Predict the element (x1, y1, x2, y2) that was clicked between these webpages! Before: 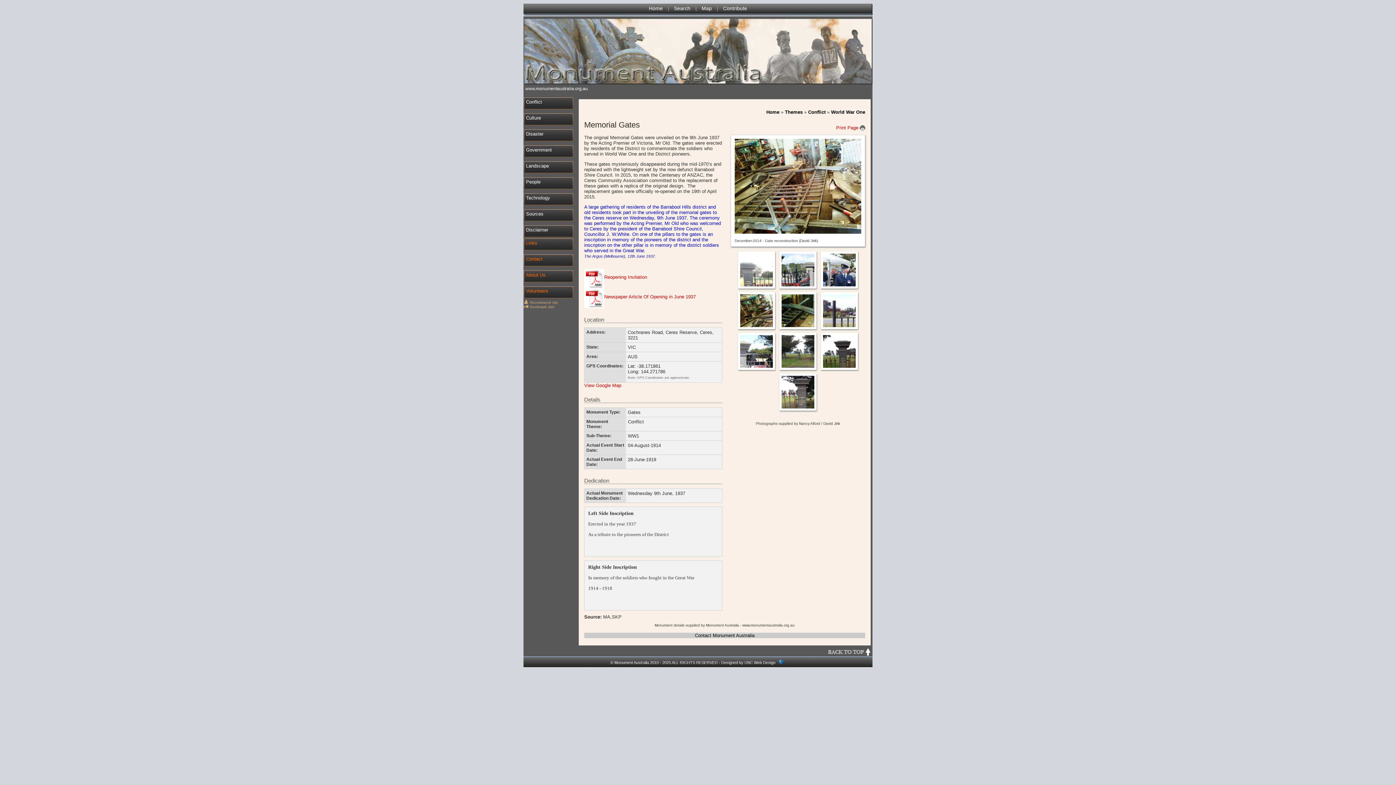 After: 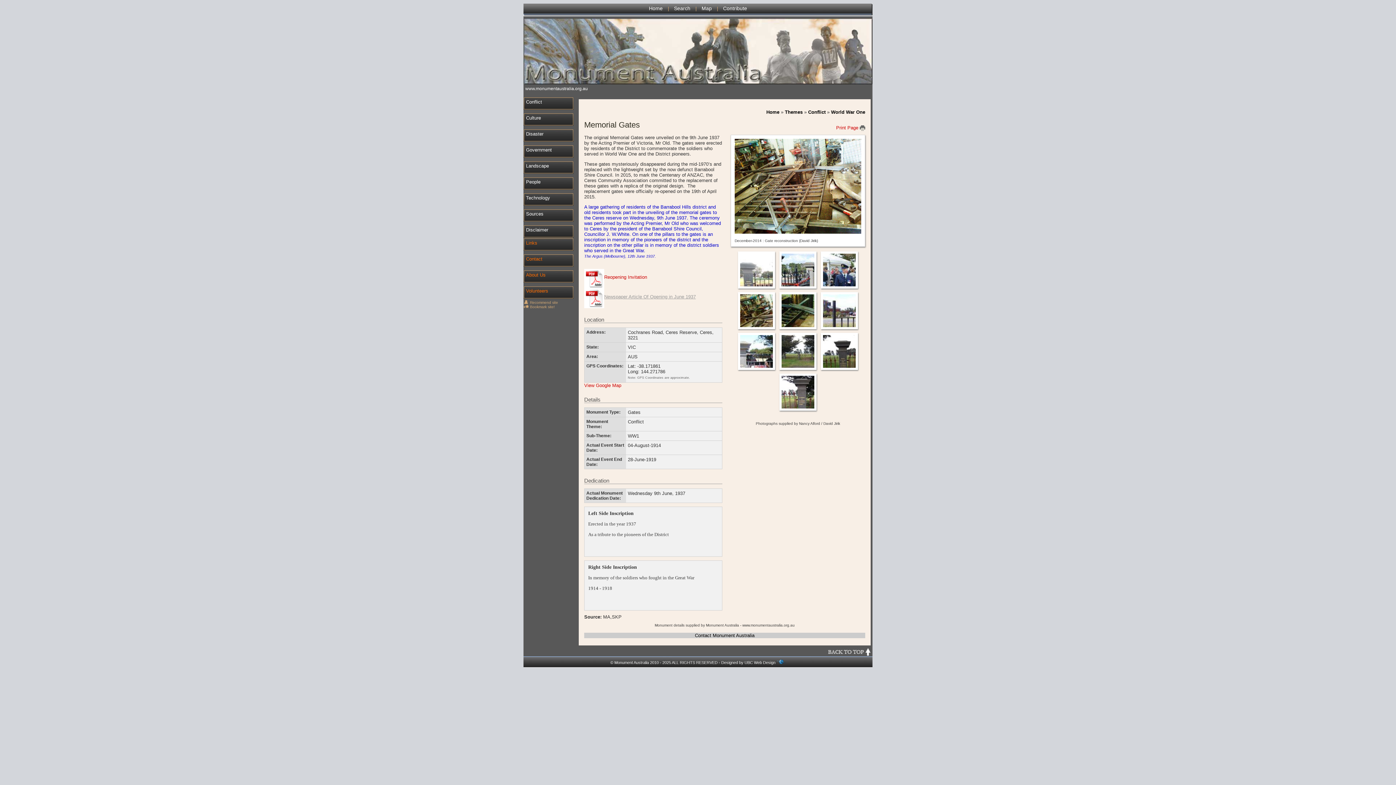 Action: label: Newspaper Article Of Opening in June 1937 bbox: (584, 294, 696, 299)